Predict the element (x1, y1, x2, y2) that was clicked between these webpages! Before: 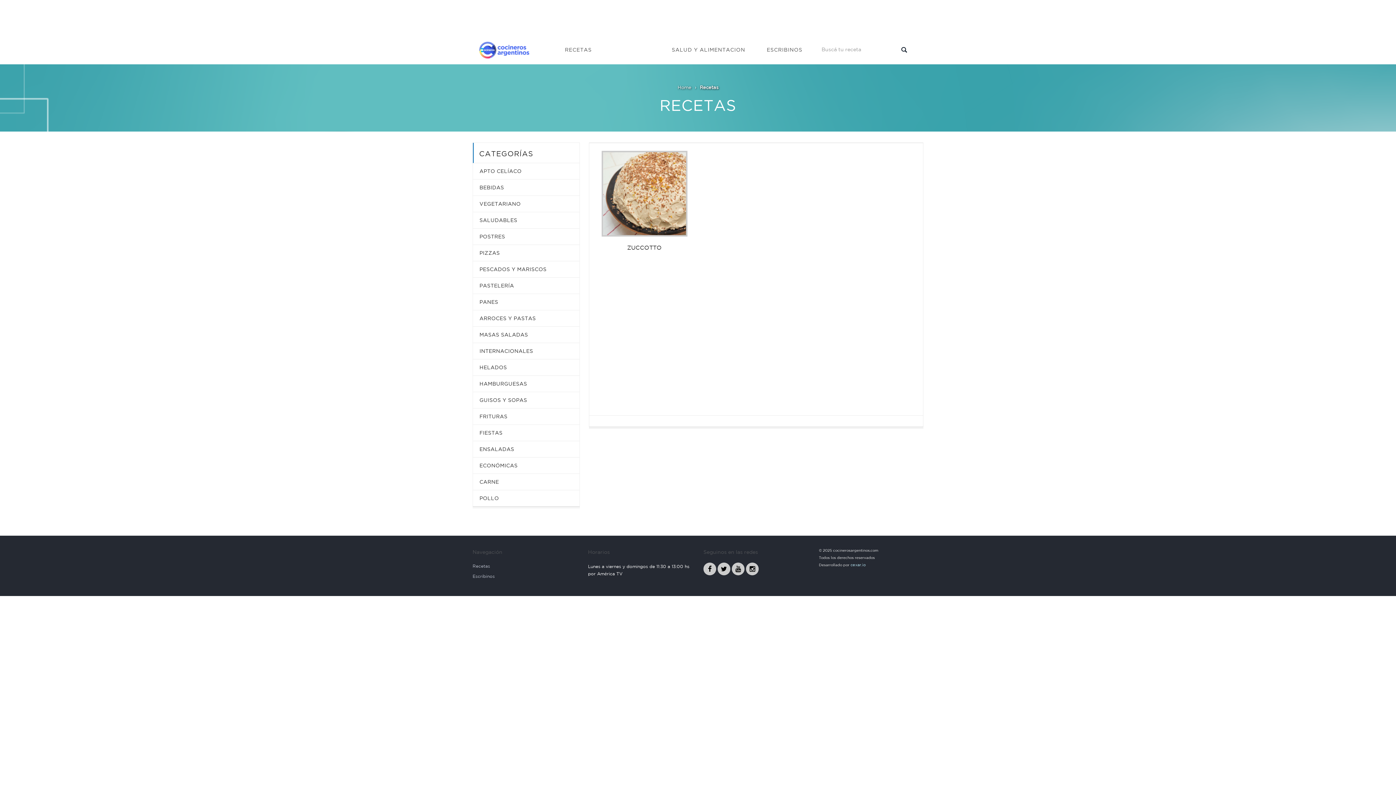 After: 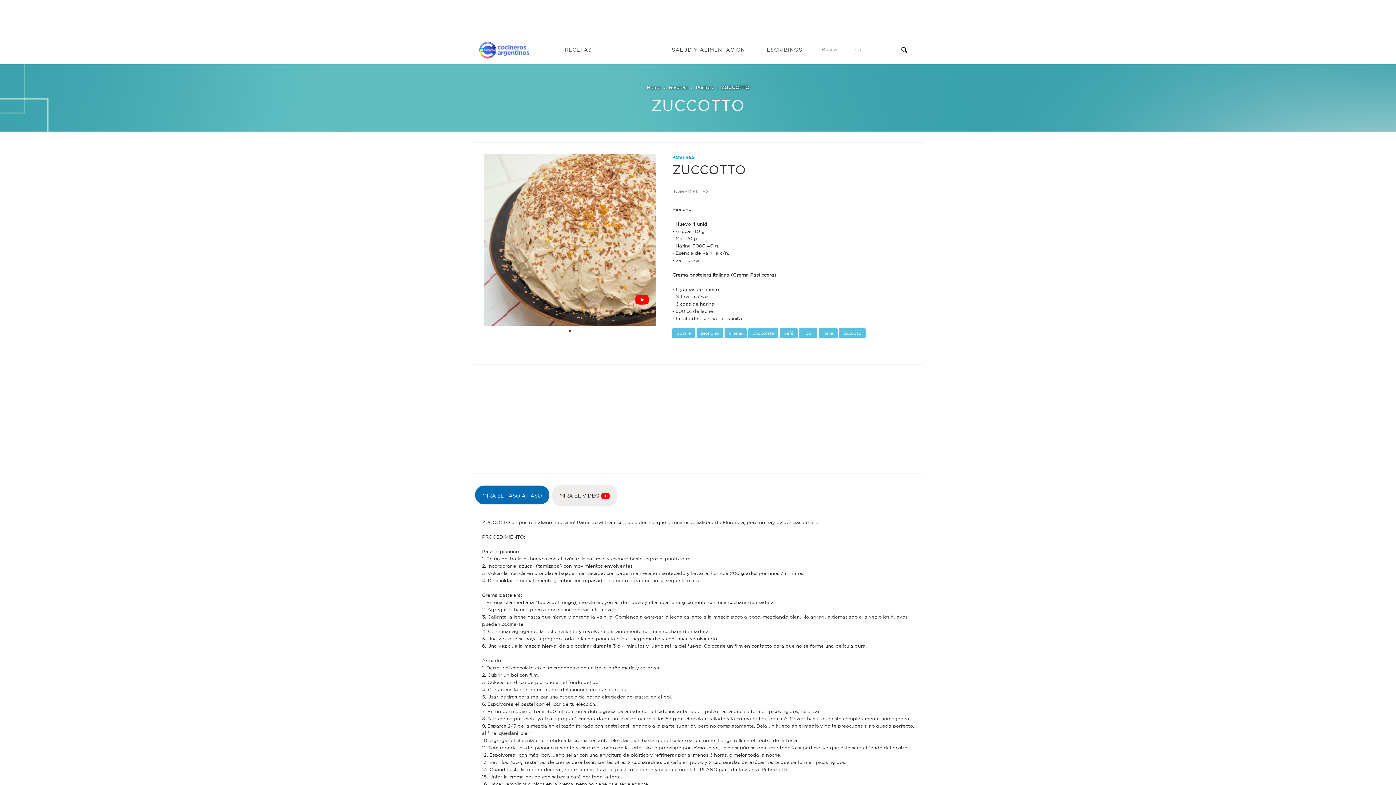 Action: bbox: (627, 244, 661, 250) label: ZUCCOTTO